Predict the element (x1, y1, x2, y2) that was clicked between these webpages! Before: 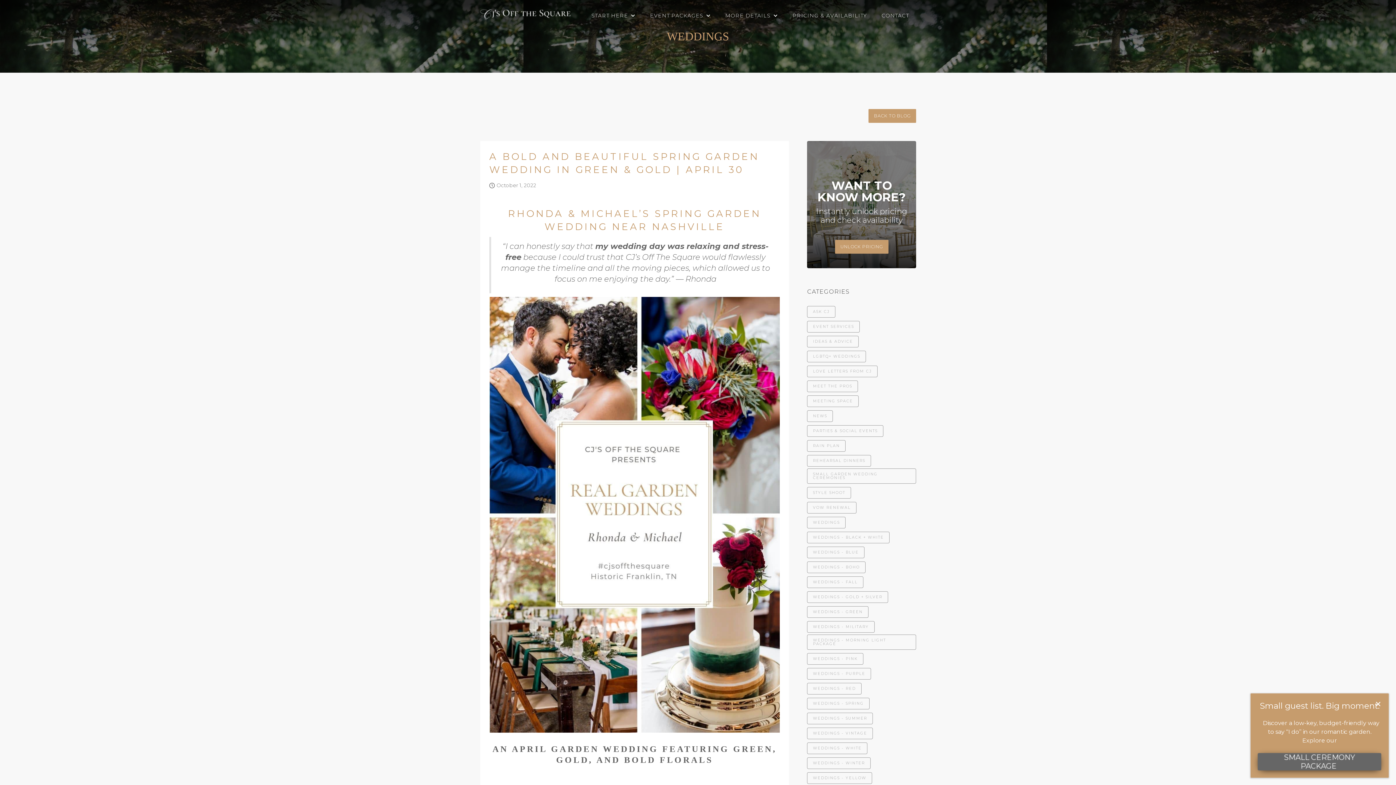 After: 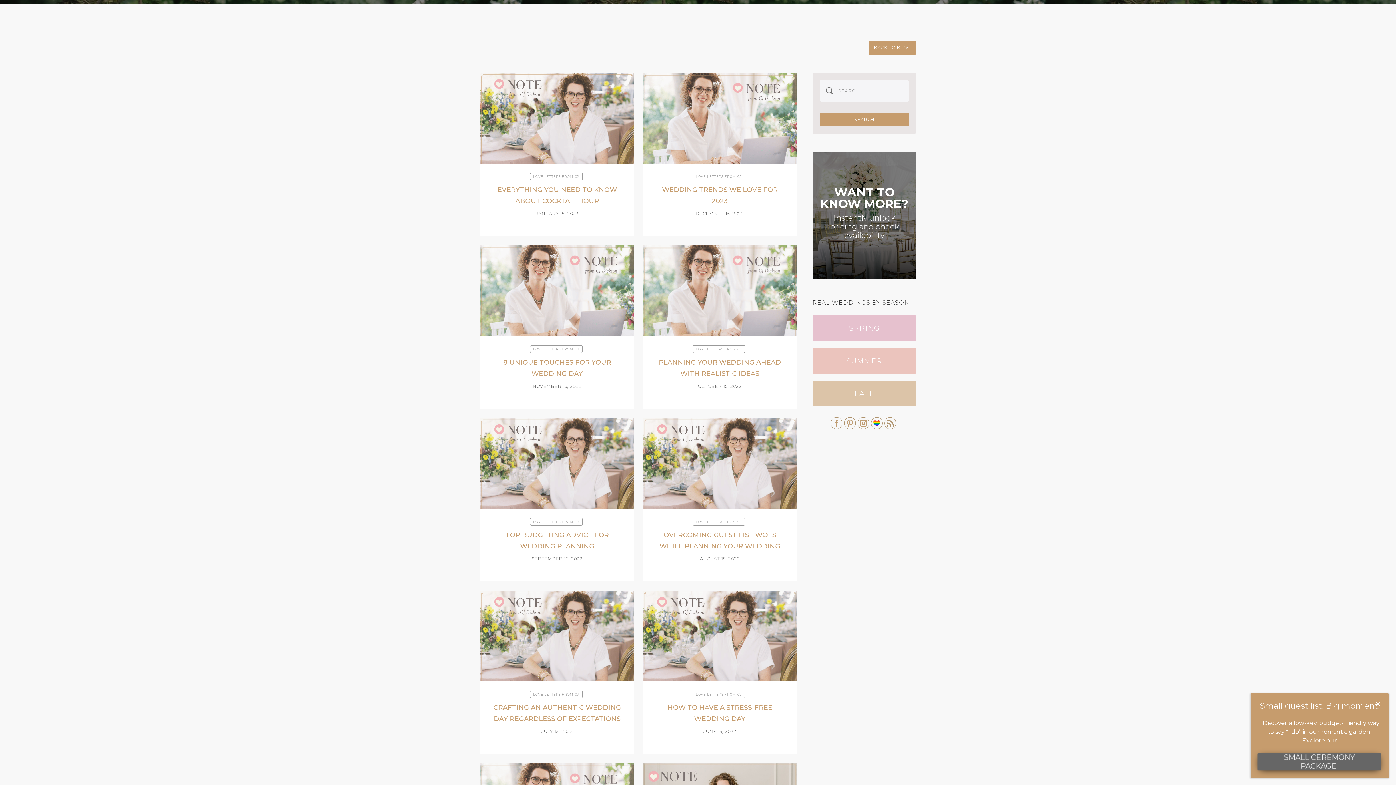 Action: bbox: (807, 365, 877, 377) label: LOVE LETTERS FROM CJ